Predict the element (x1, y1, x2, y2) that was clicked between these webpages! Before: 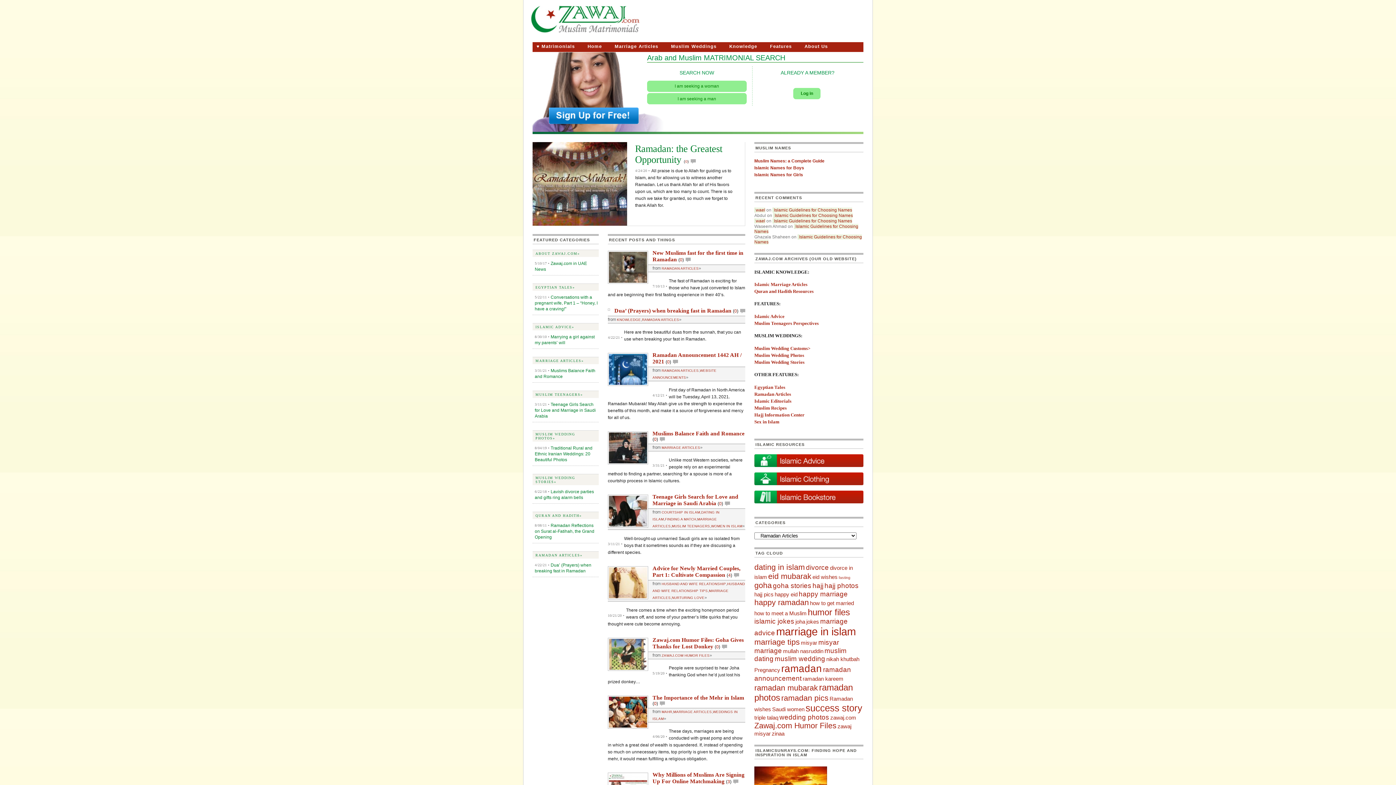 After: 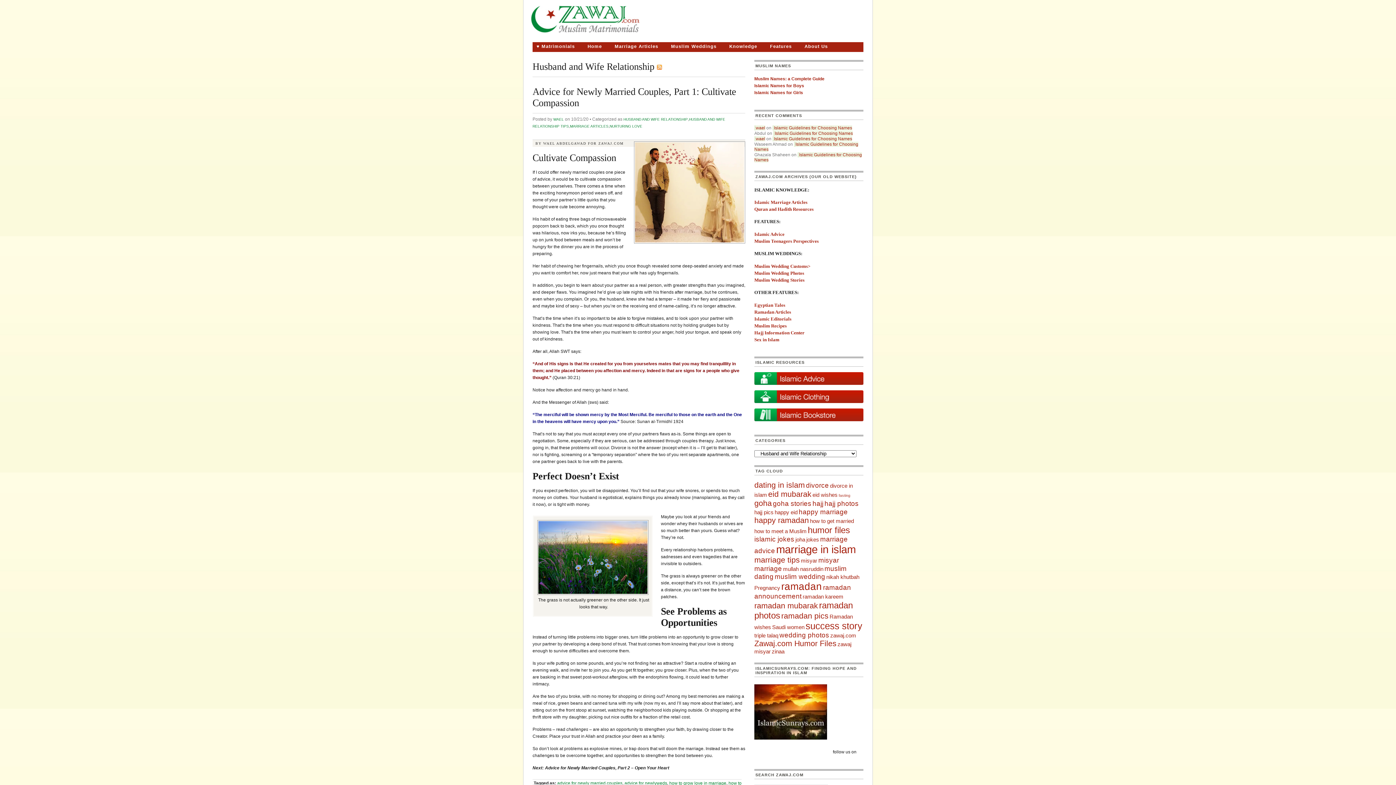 Action: bbox: (661, 581, 726, 587) label: HUSBAND AND WIFE RELATIONSHIP